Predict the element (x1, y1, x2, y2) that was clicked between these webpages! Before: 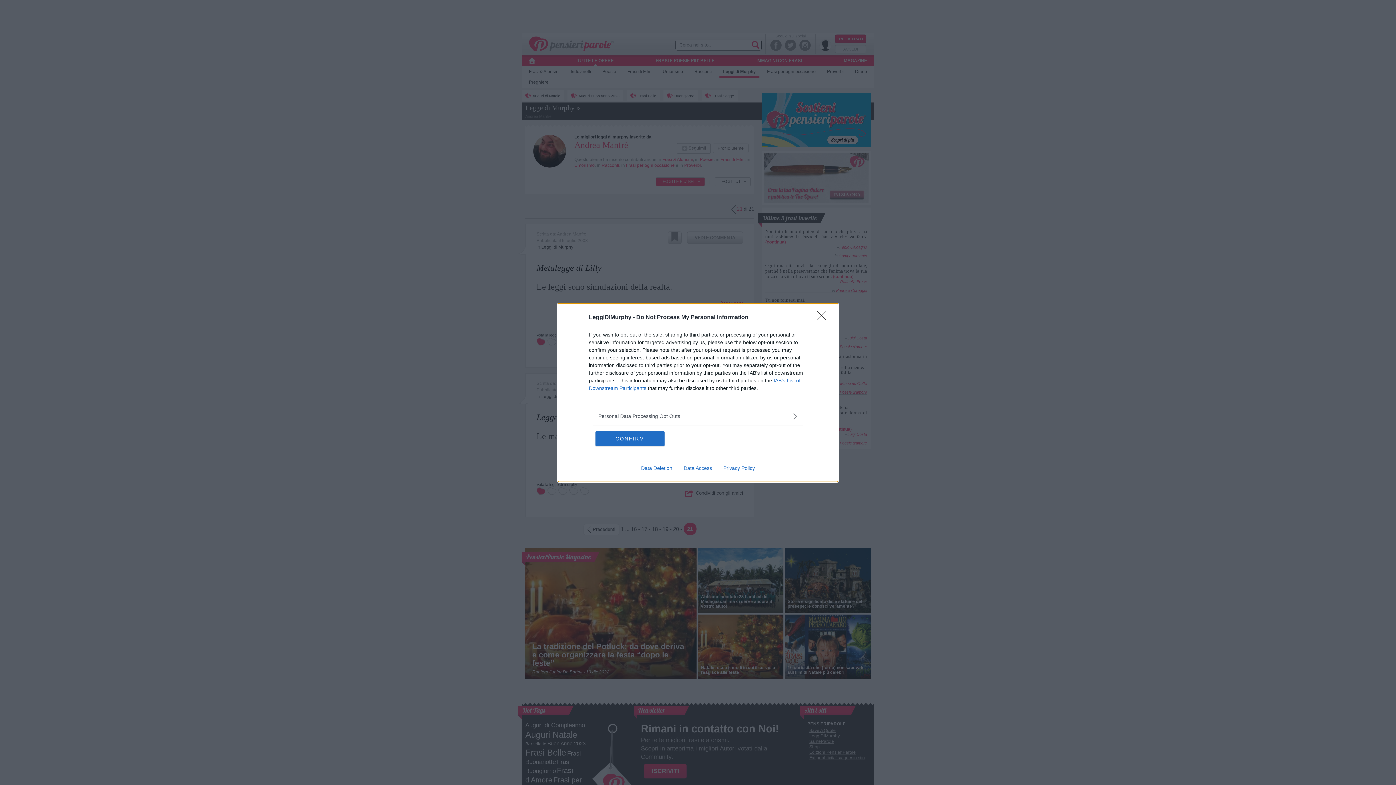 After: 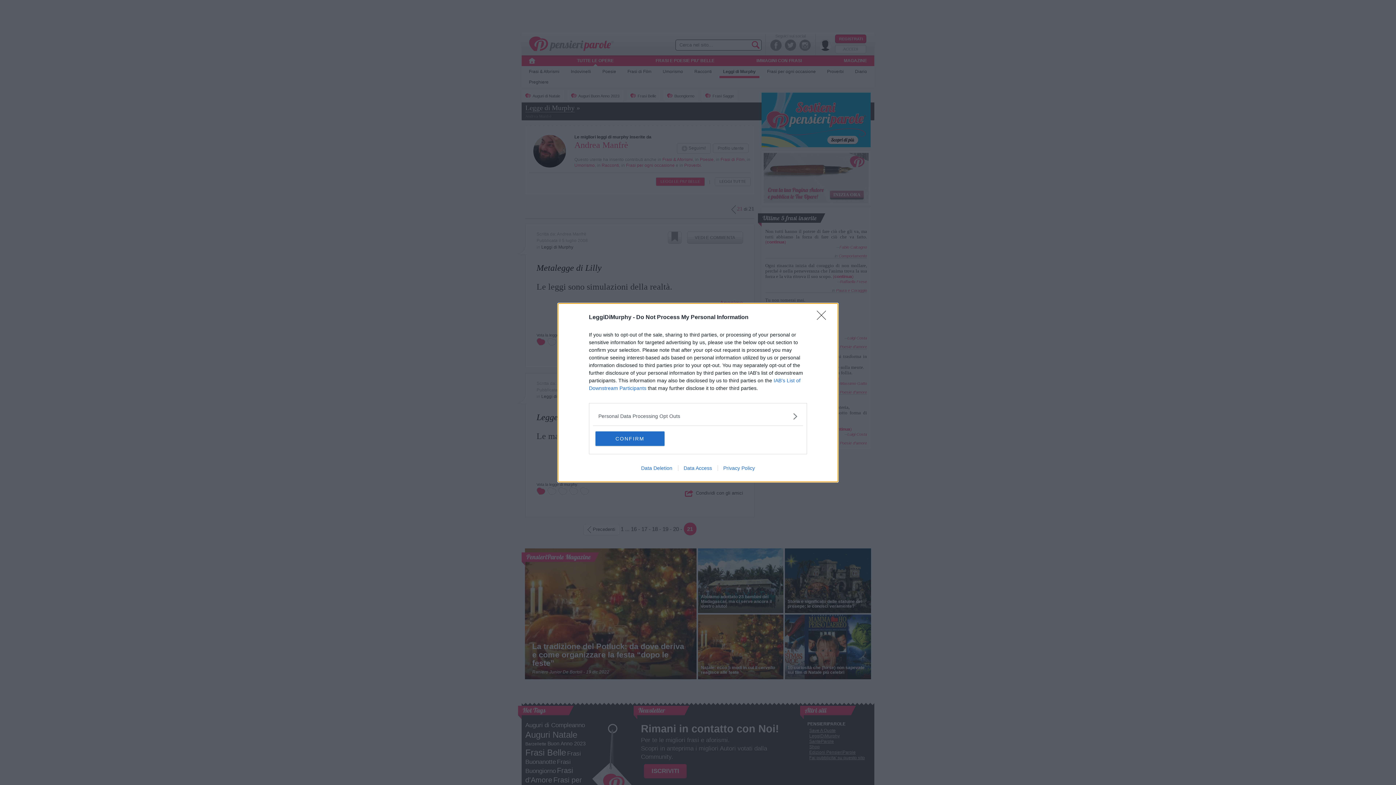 Action: bbox: (678, 465, 717, 471) label: Data Access